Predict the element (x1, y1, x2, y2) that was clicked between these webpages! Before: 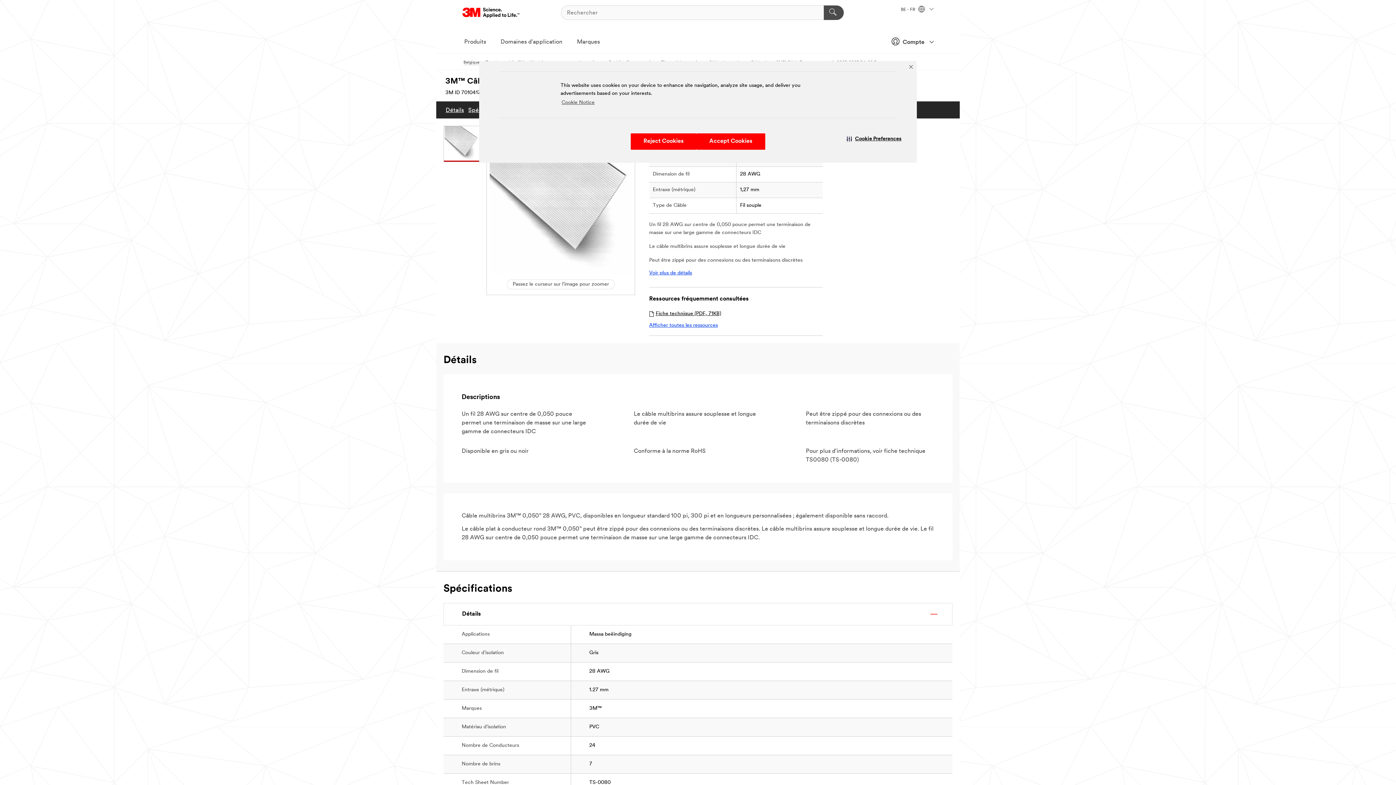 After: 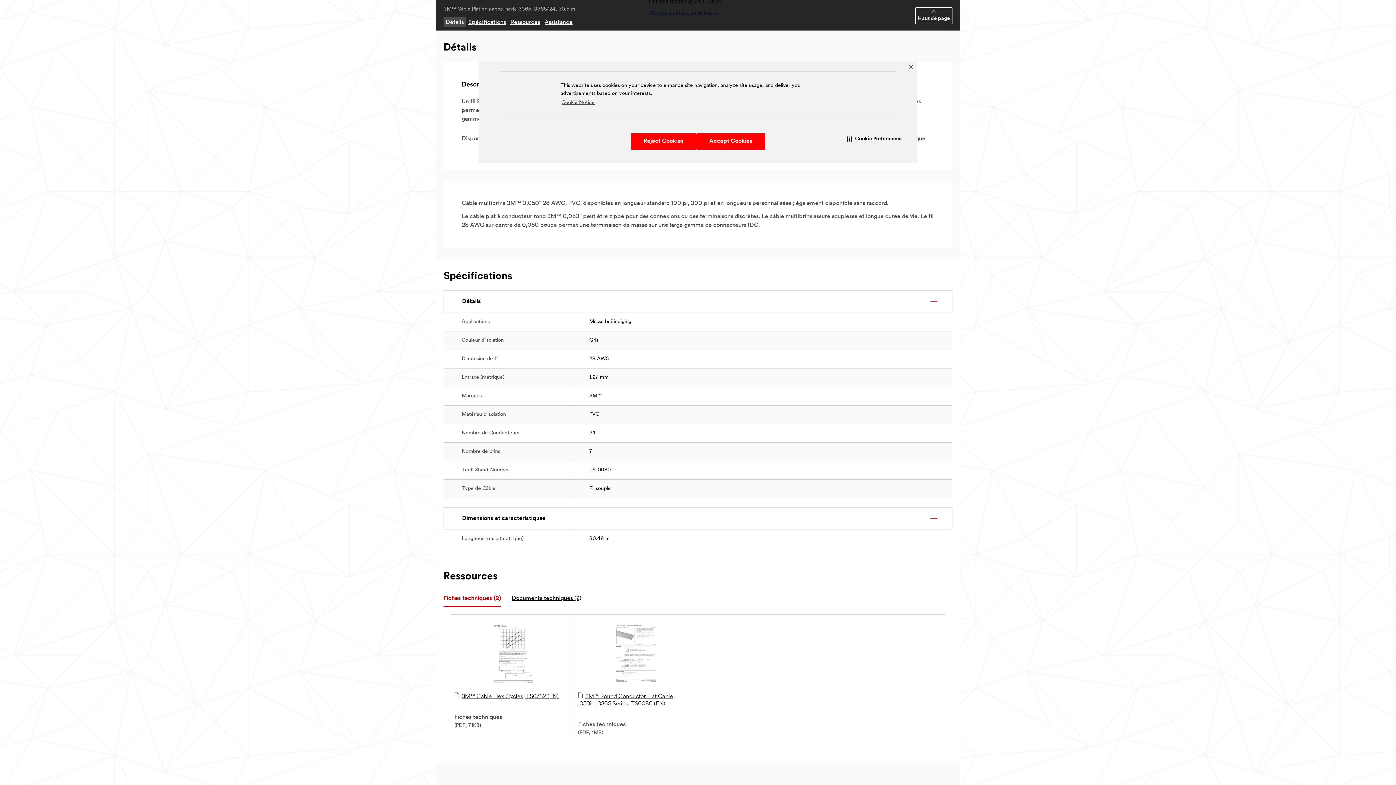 Action: label: Détails bbox: (443, 105, 466, 114)